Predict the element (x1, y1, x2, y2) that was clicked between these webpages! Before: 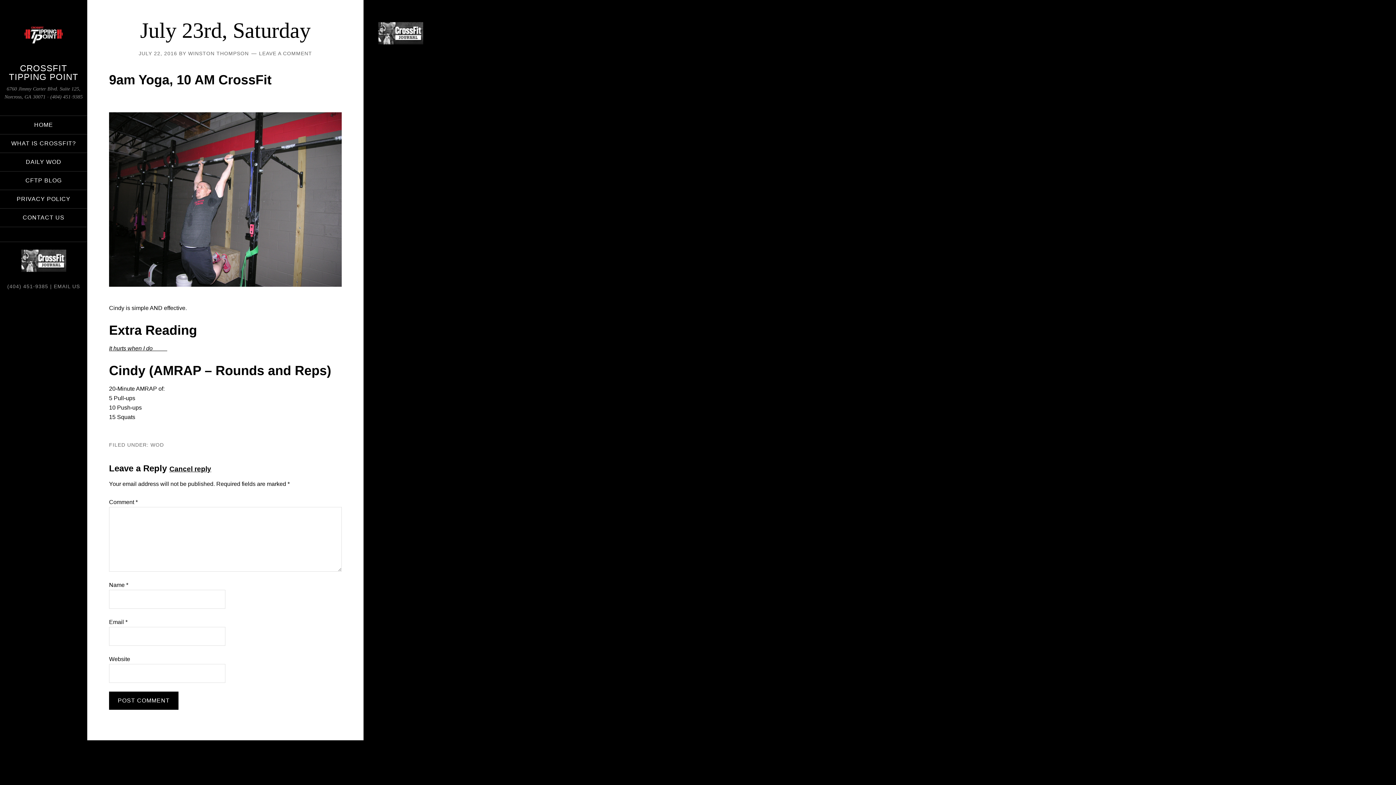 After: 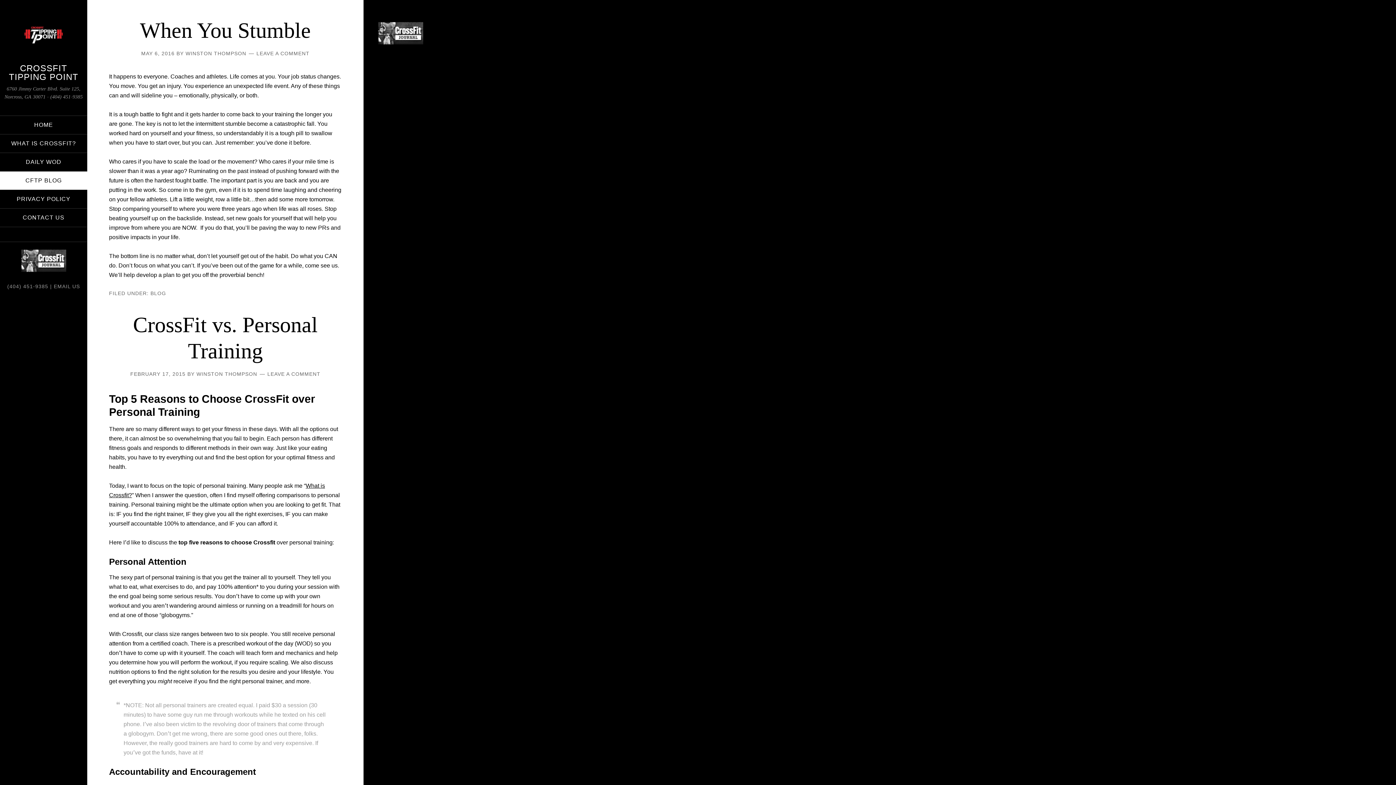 Action: label: CFTP BLOG bbox: (0, 171, 87, 189)